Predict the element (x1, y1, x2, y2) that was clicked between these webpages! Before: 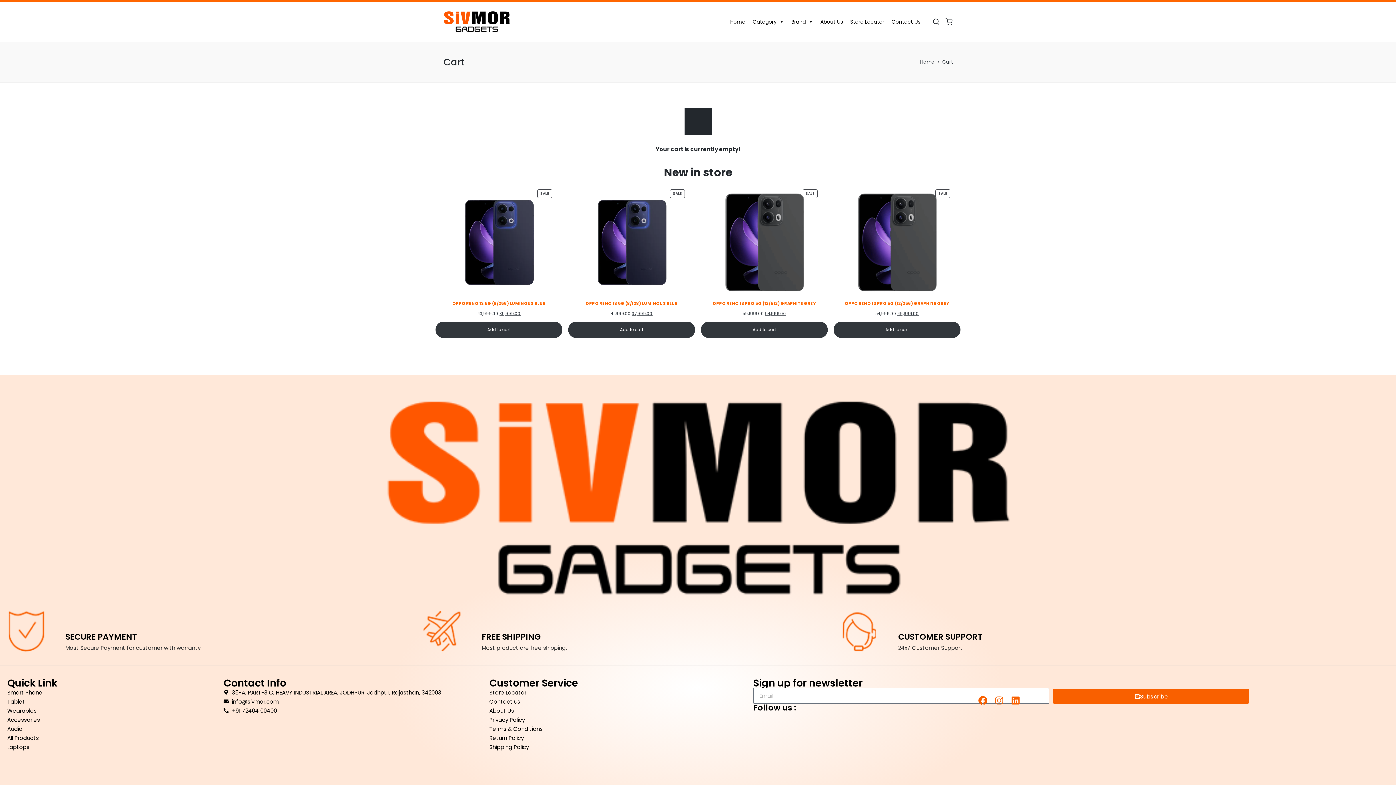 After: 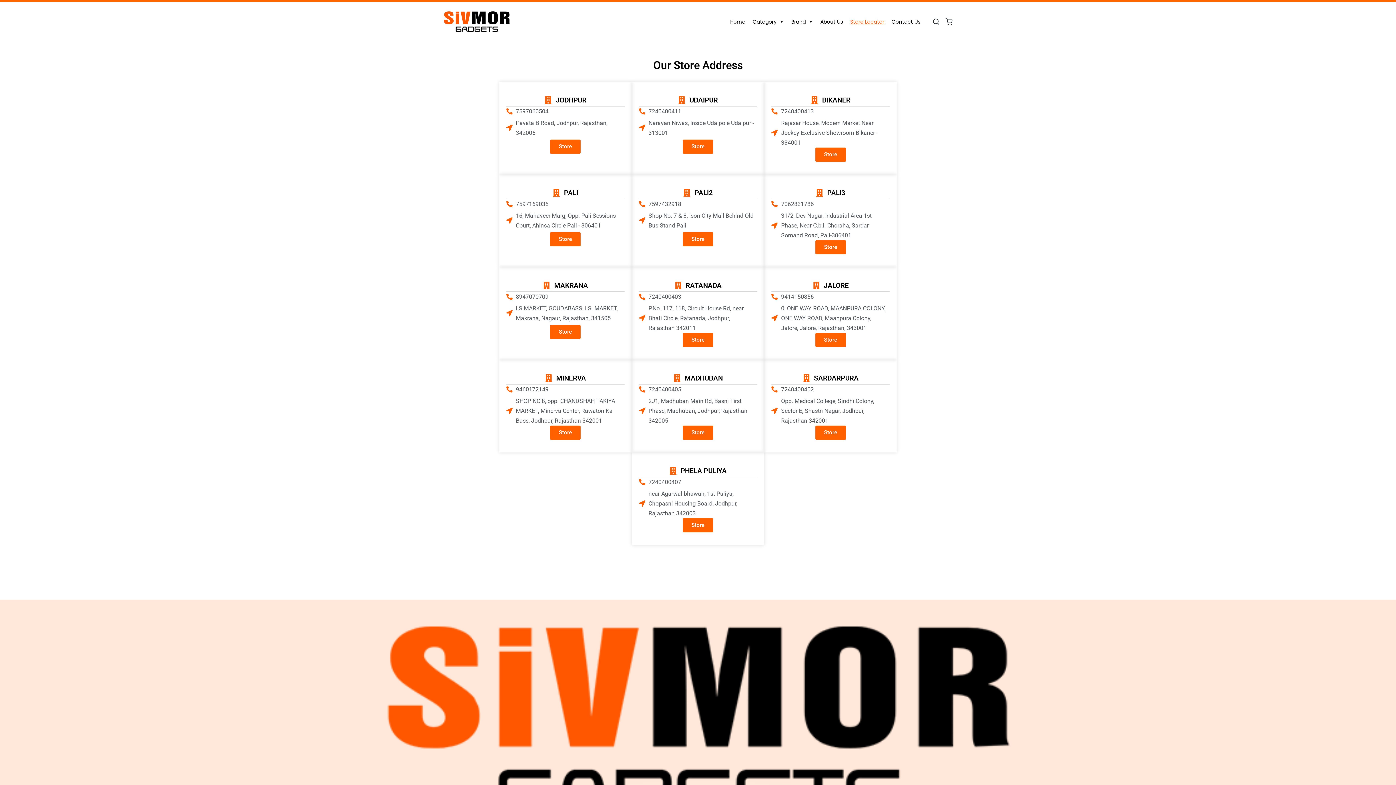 Action: label: Store Locator bbox: (846, 14, 888, 29)